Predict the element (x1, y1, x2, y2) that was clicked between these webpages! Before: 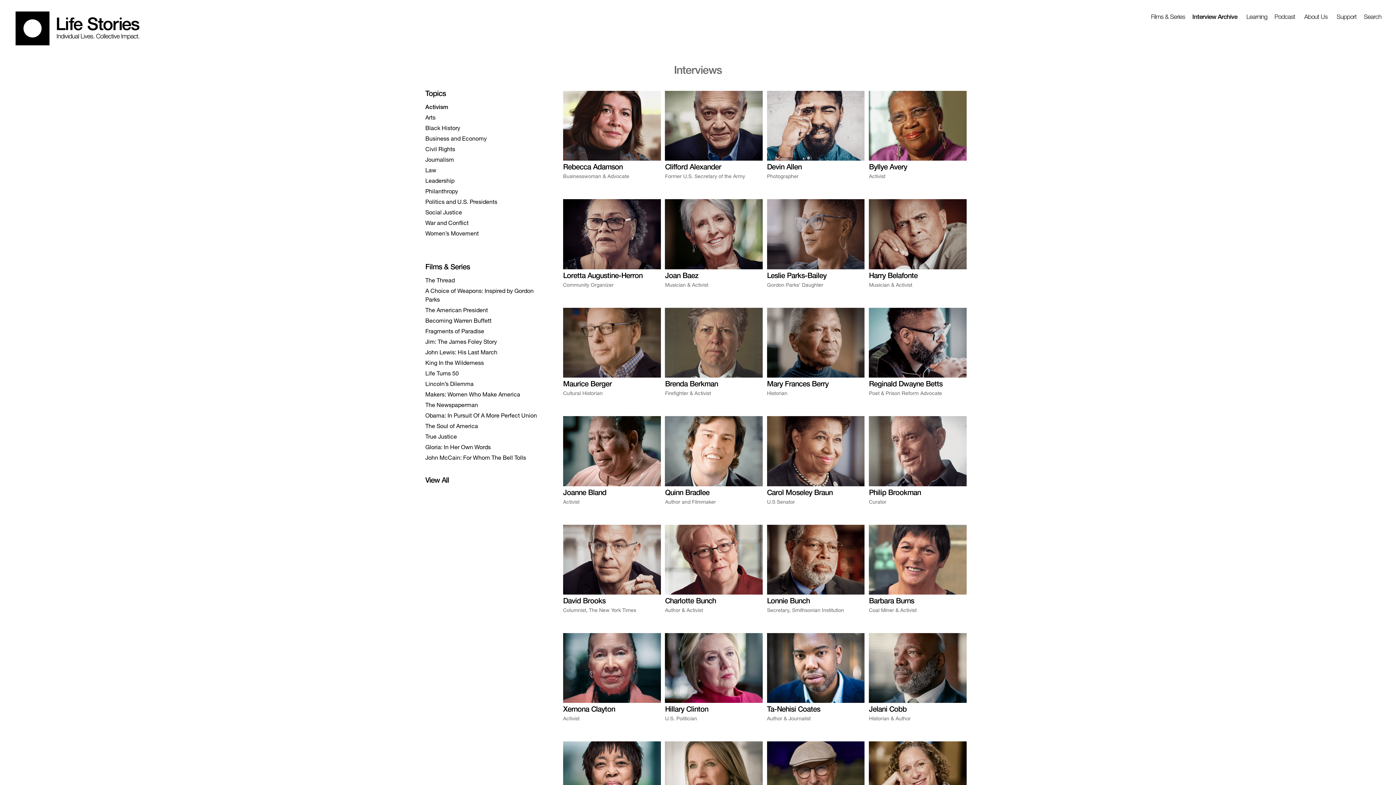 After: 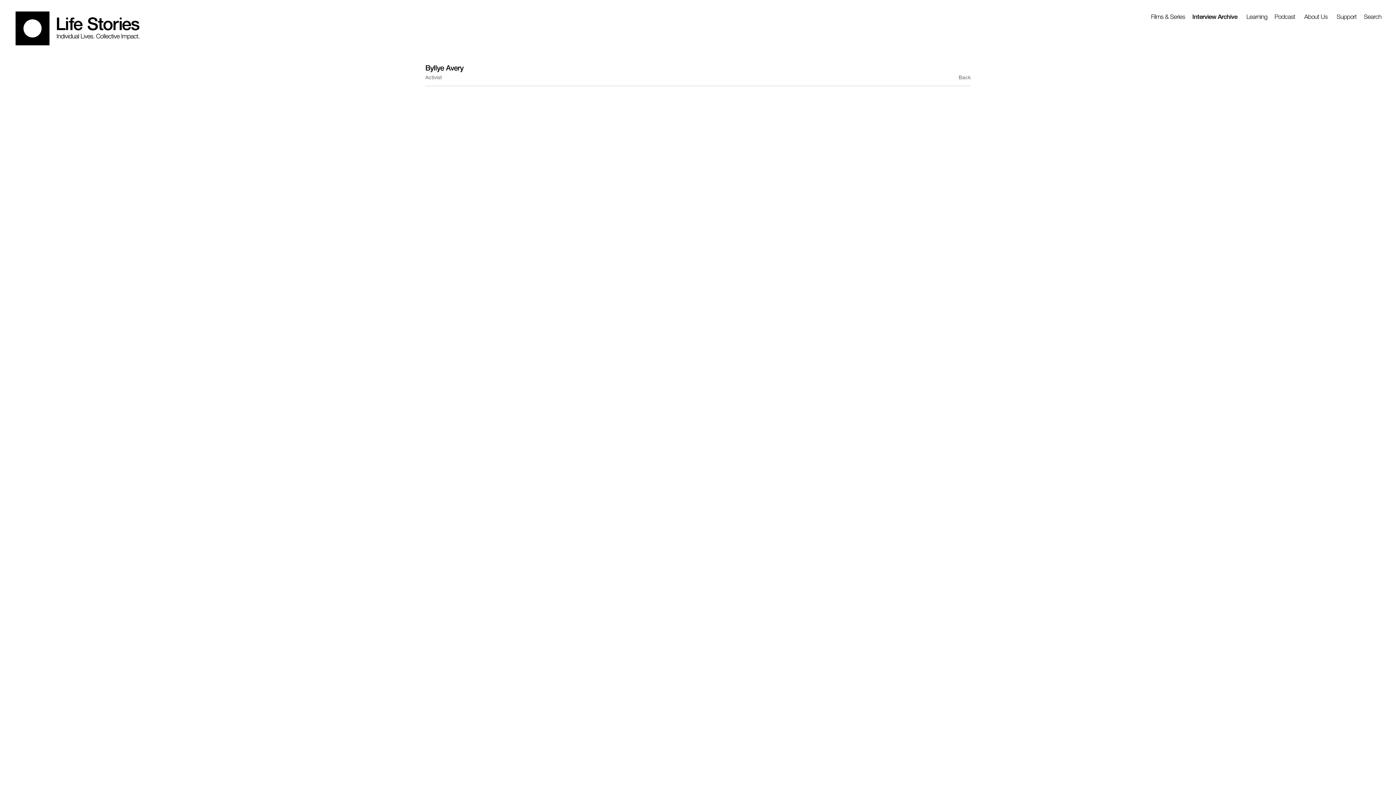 Action: label: Byllye Avery
Activist bbox: (869, 90, 966, 181)